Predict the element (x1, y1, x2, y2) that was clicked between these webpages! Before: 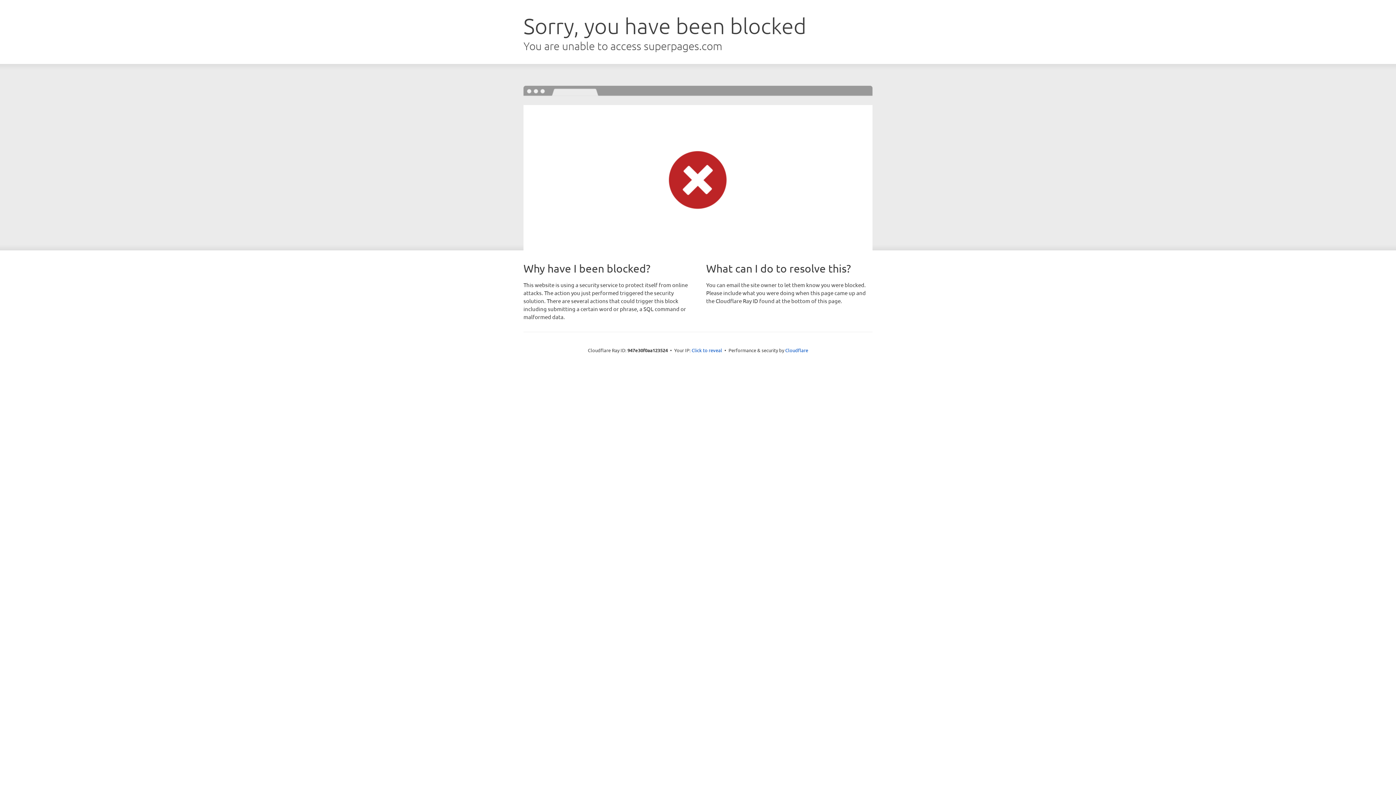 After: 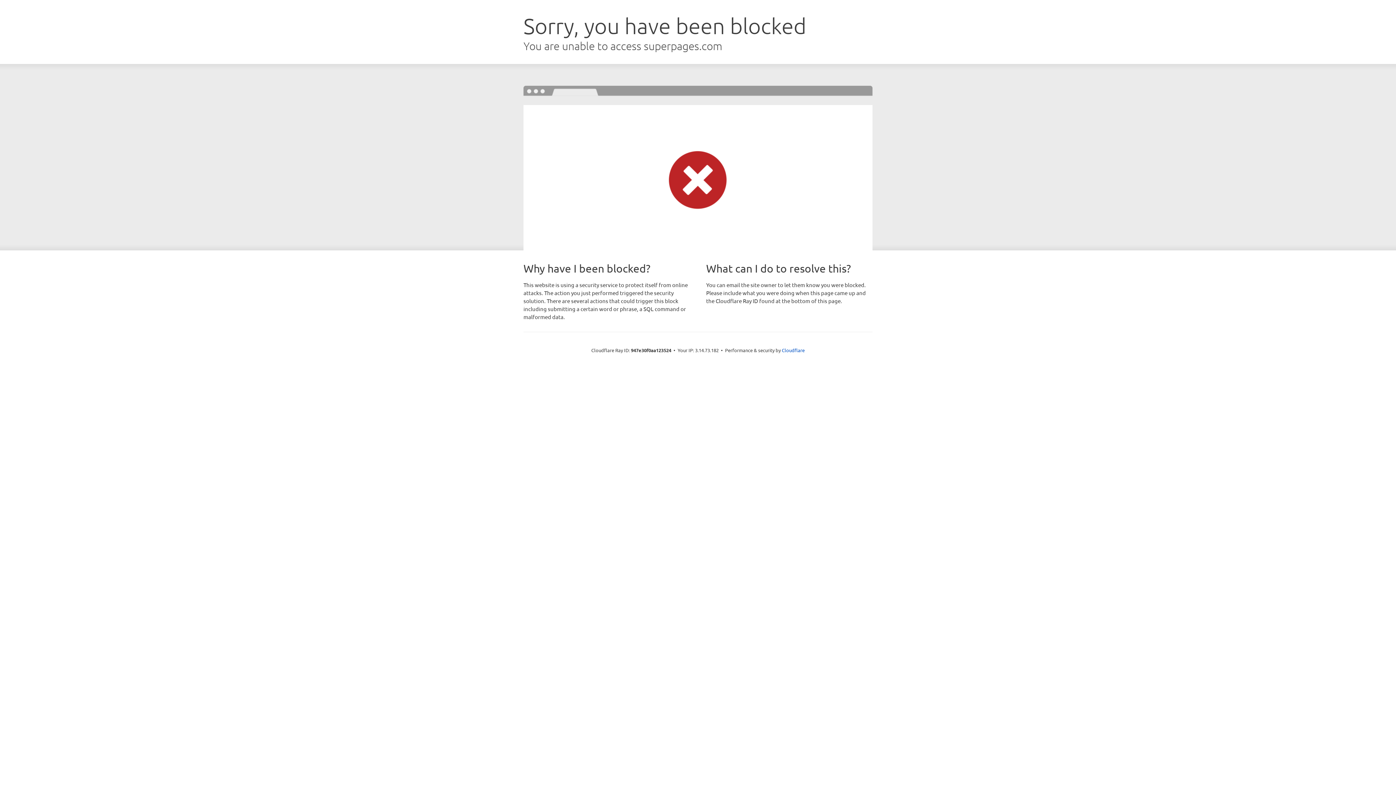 Action: bbox: (691, 346, 722, 353) label: Click to reveal